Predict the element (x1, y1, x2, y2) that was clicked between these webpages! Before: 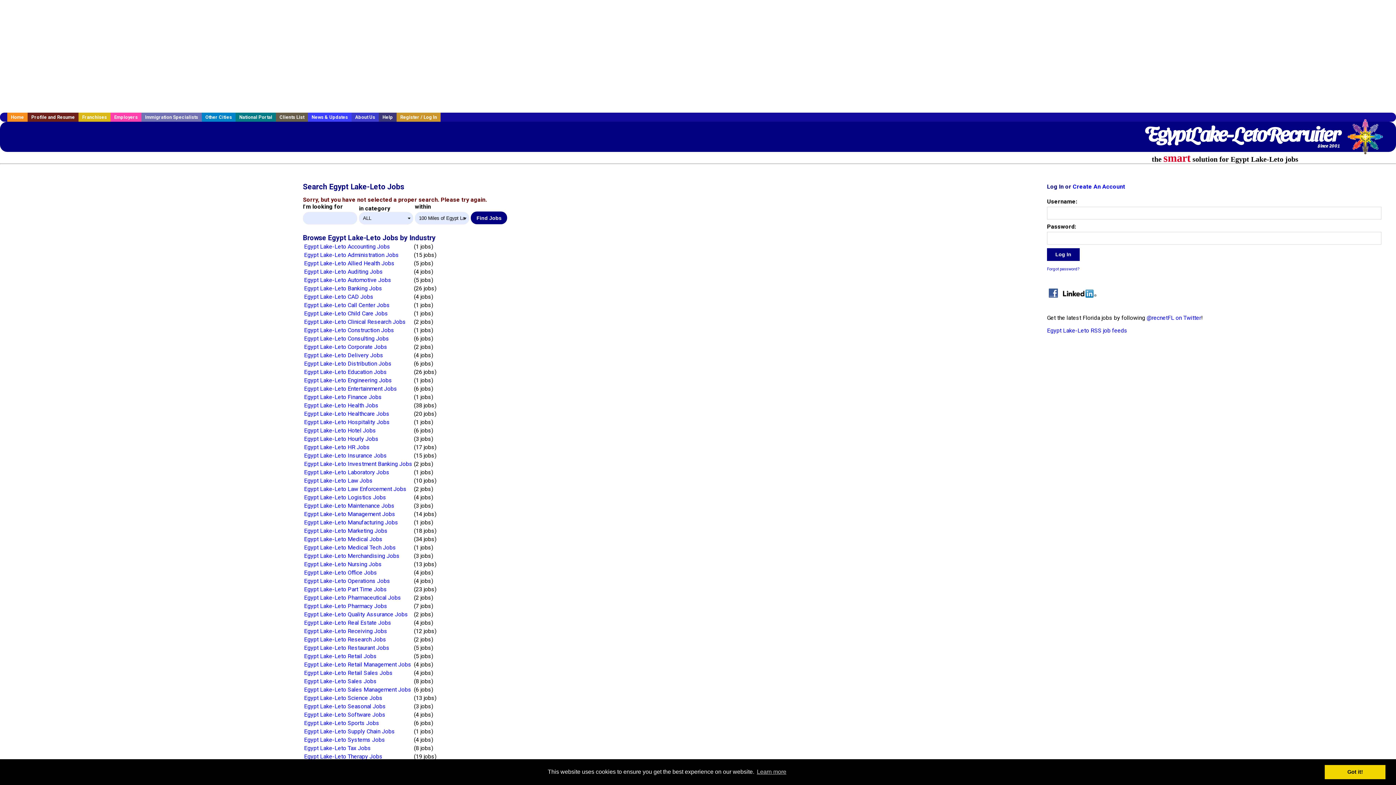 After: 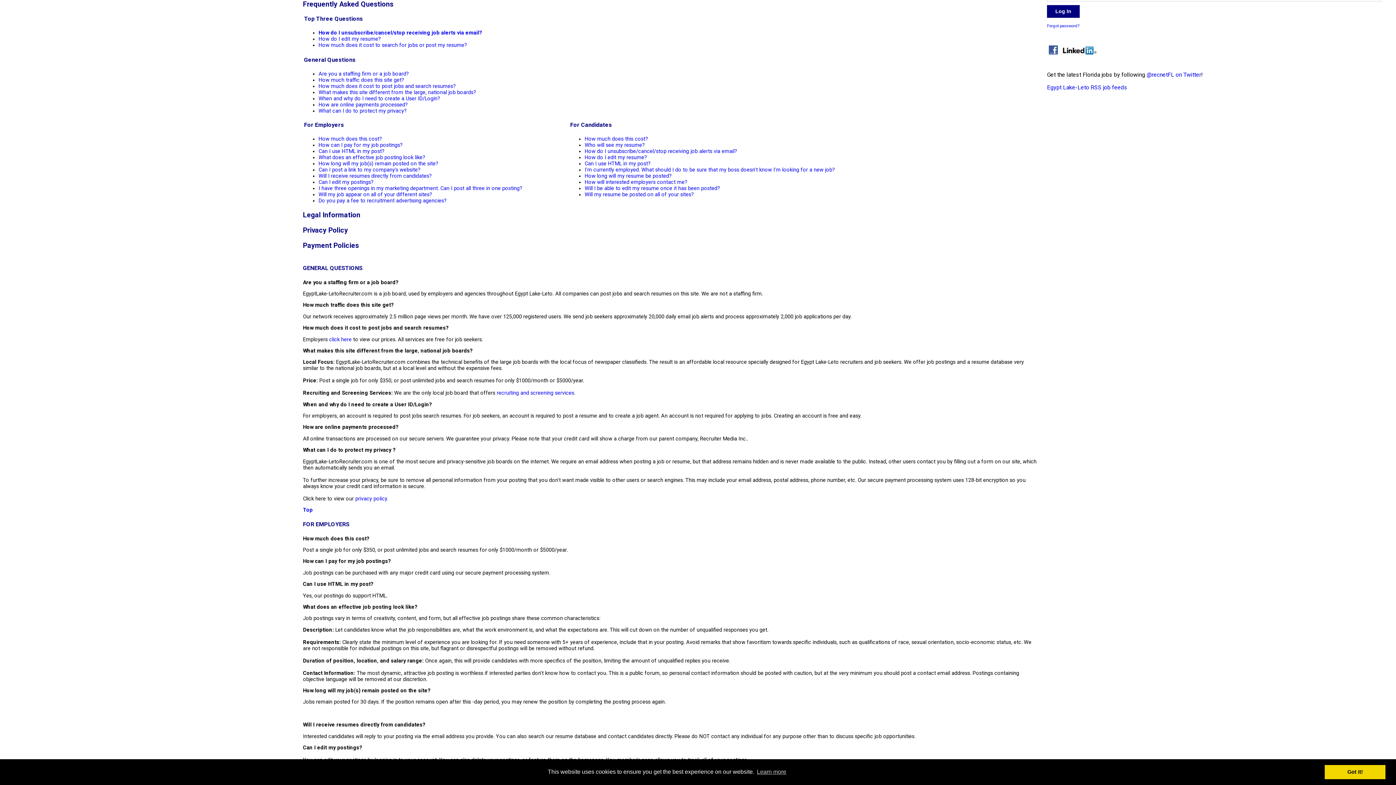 Action: bbox: (378, 112, 396, 121) label: Help